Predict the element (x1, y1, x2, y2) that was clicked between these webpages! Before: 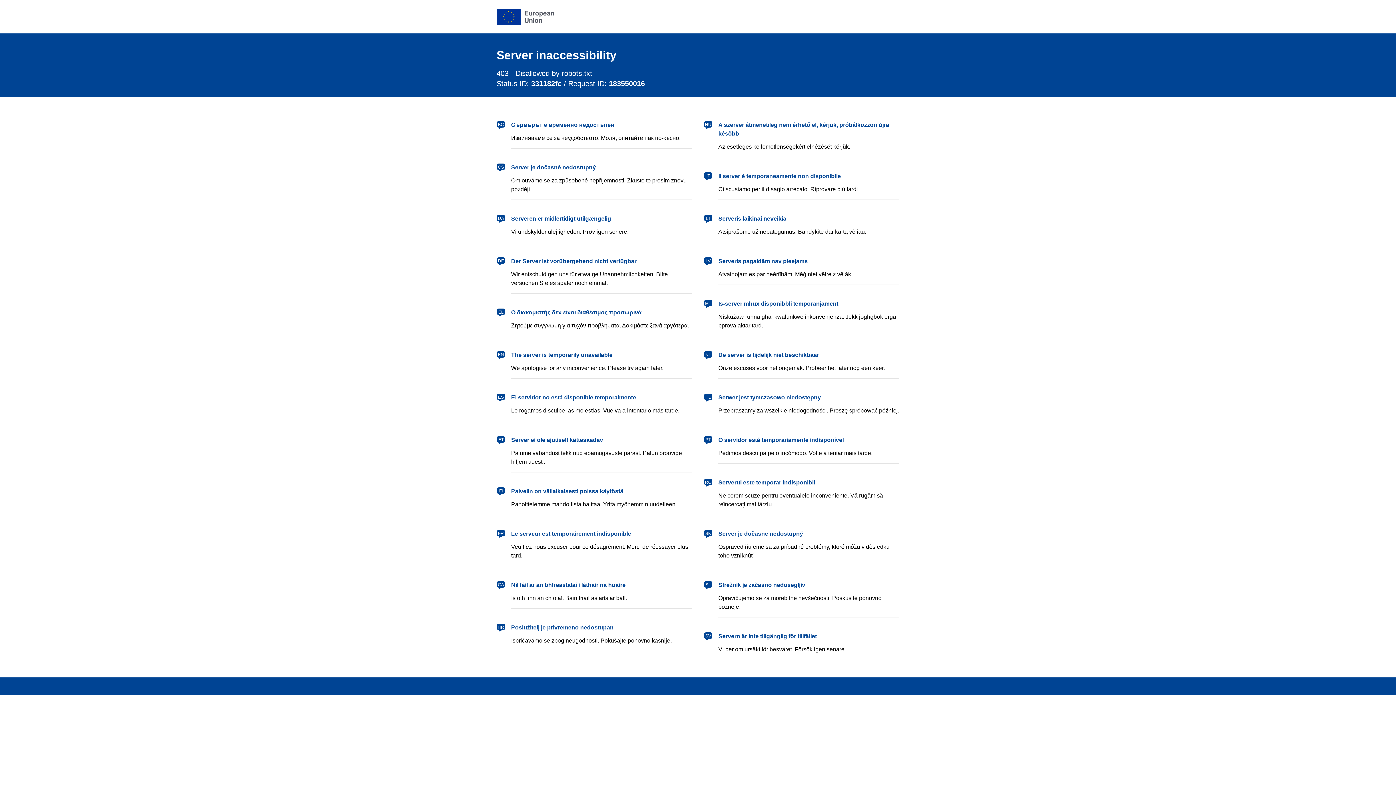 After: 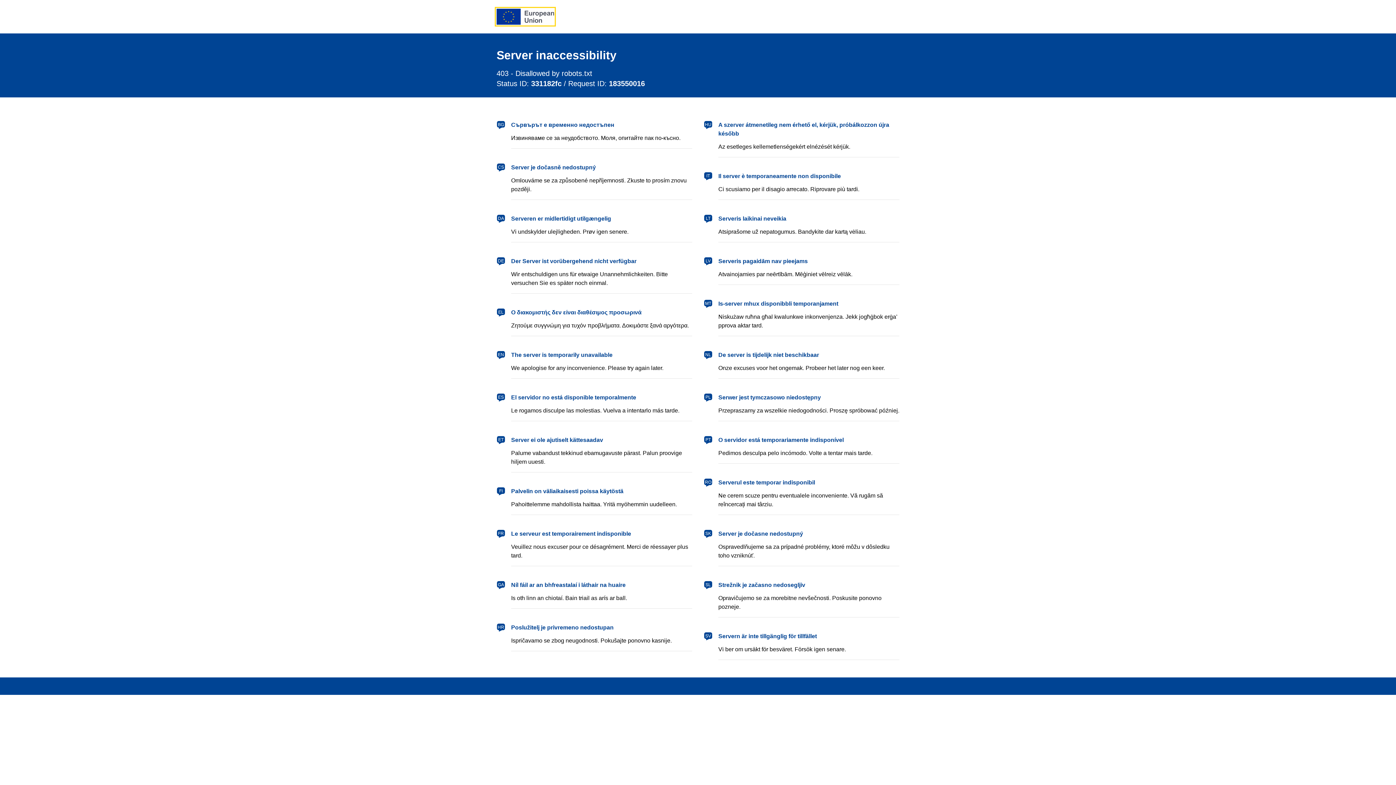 Action: label: European Union bbox: (496, 8, 554, 24)